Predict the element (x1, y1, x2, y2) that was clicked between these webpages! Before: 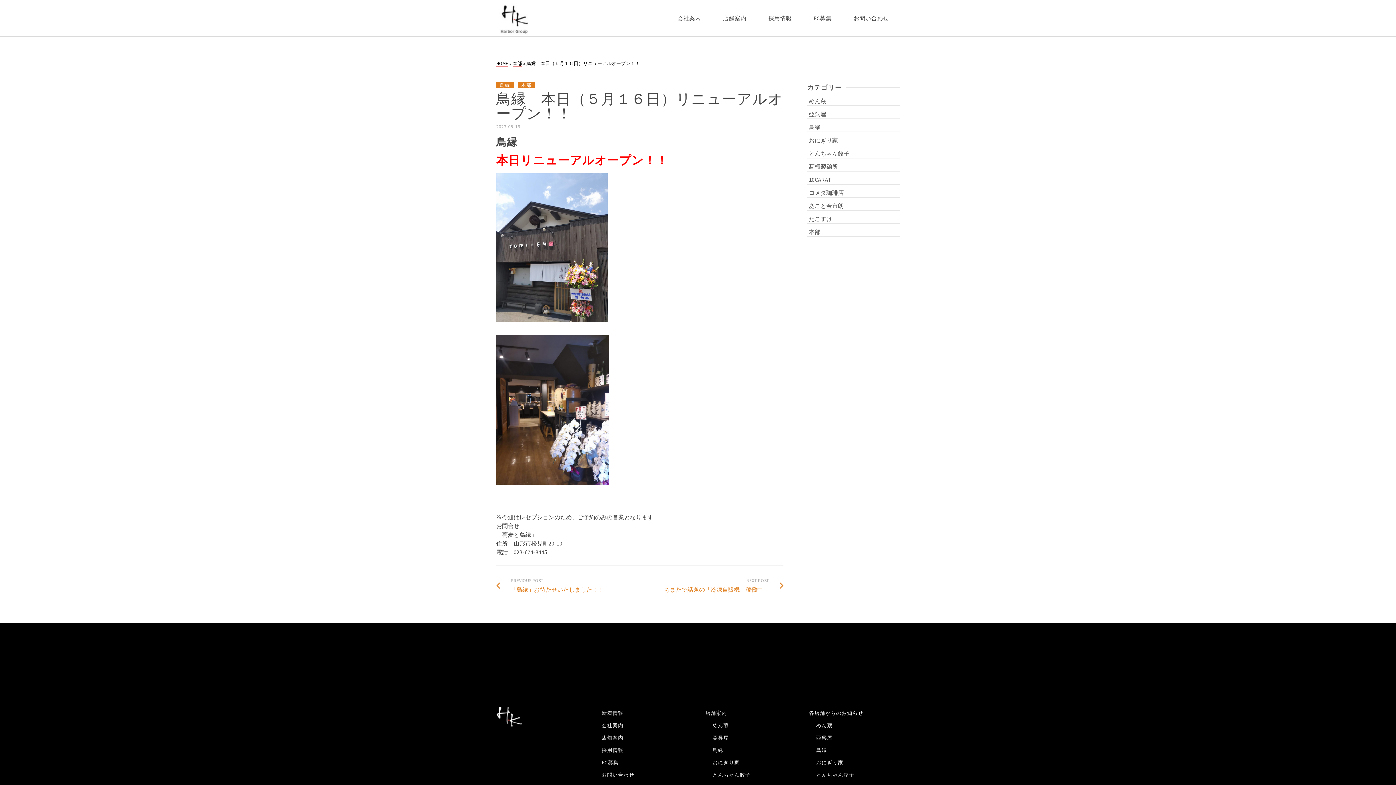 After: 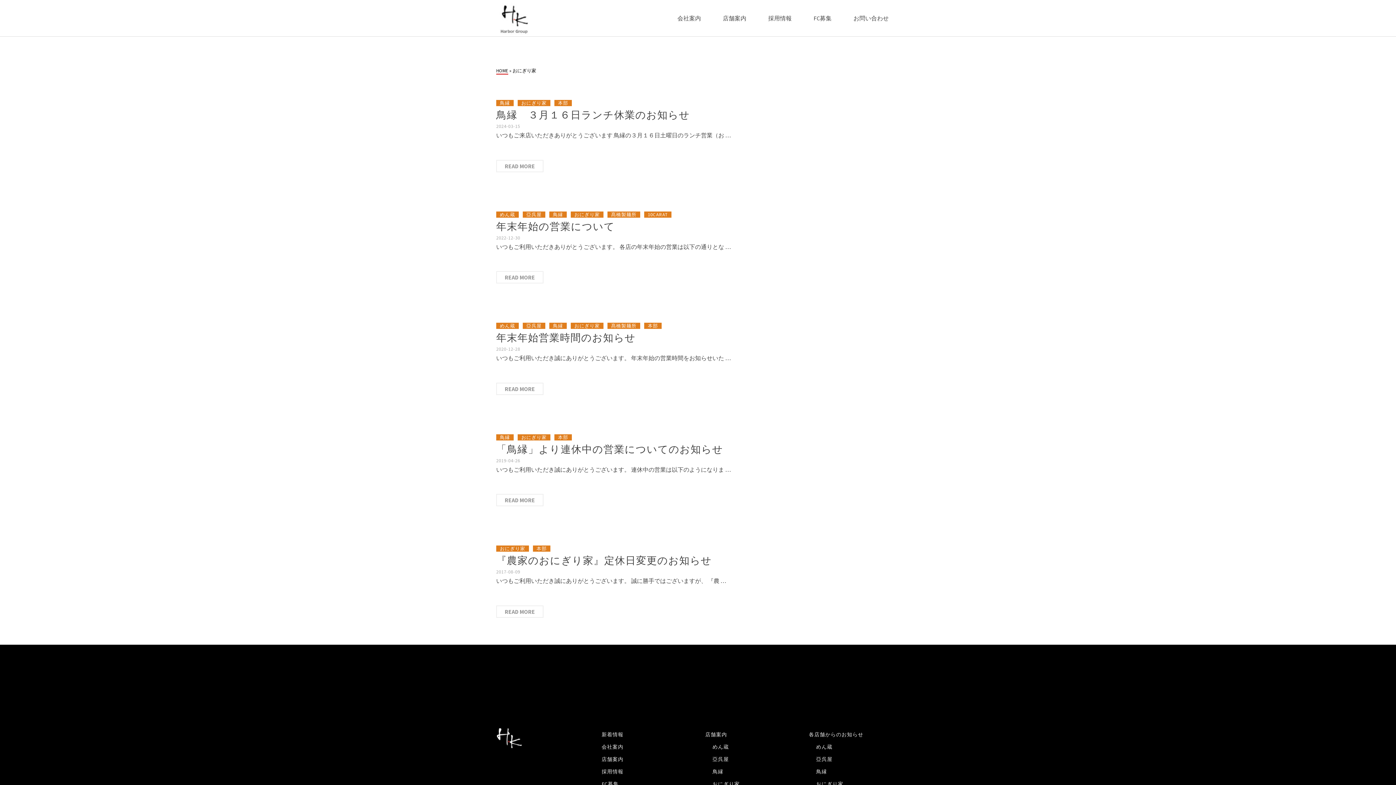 Action: label: おにぎり家 bbox: (807, 134, 900, 145)